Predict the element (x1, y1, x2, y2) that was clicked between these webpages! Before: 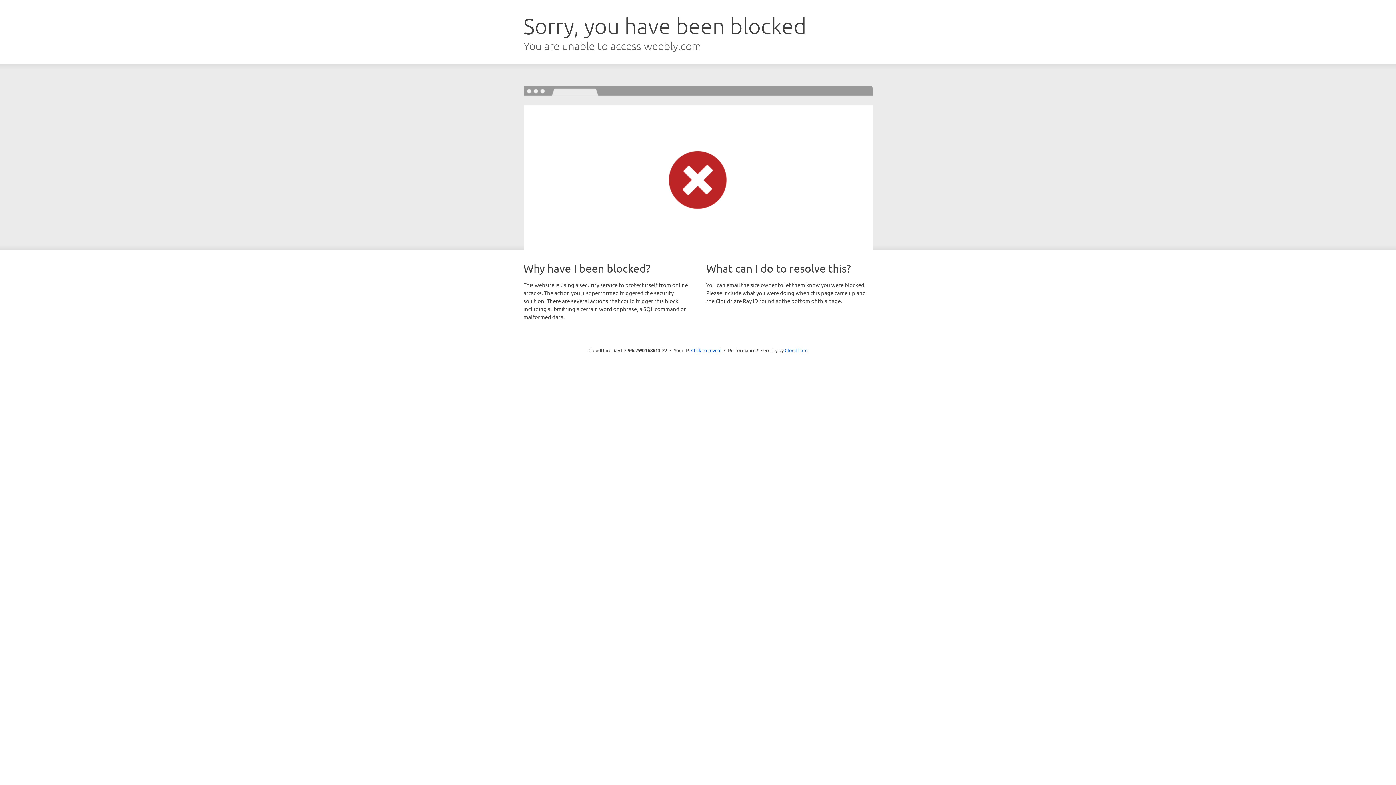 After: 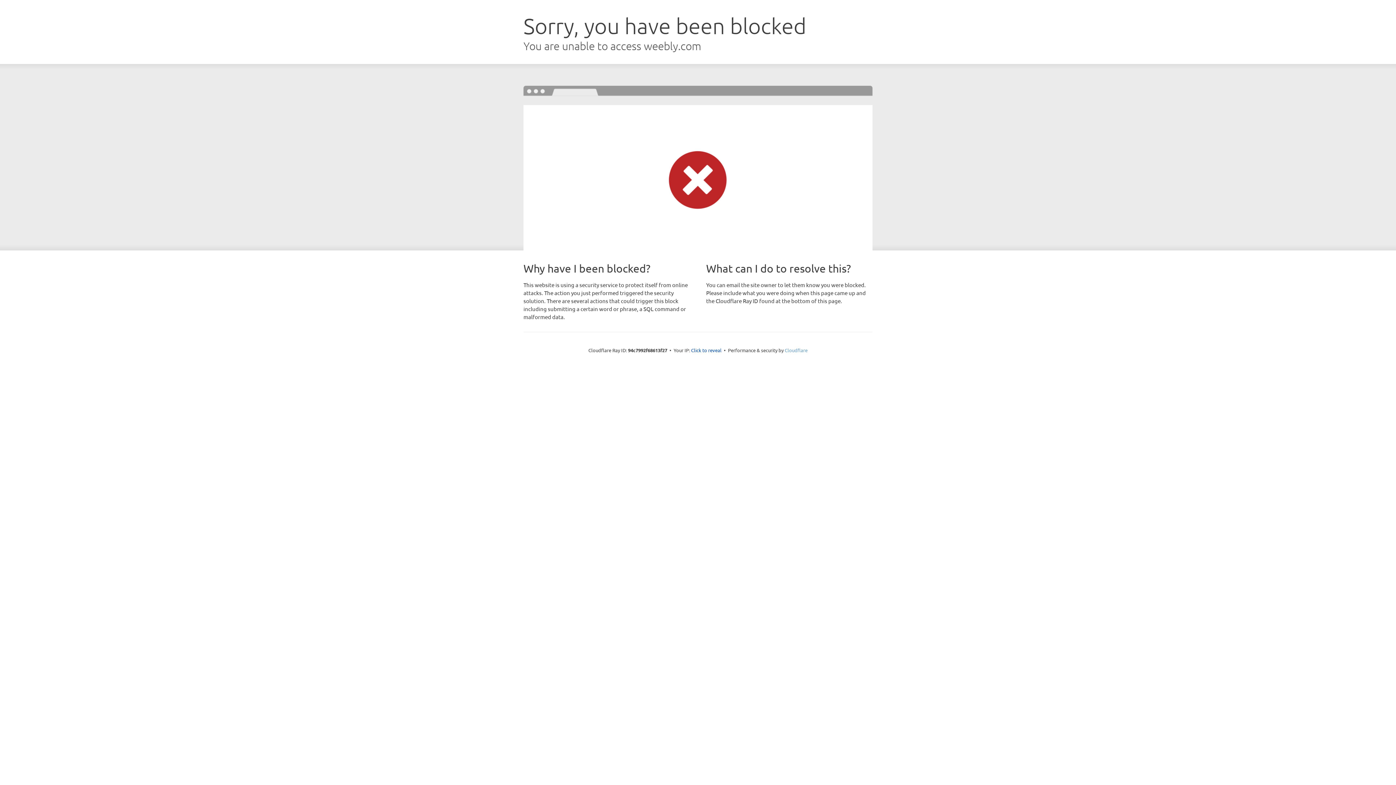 Action: label: Cloudflare bbox: (784, 347, 807, 353)